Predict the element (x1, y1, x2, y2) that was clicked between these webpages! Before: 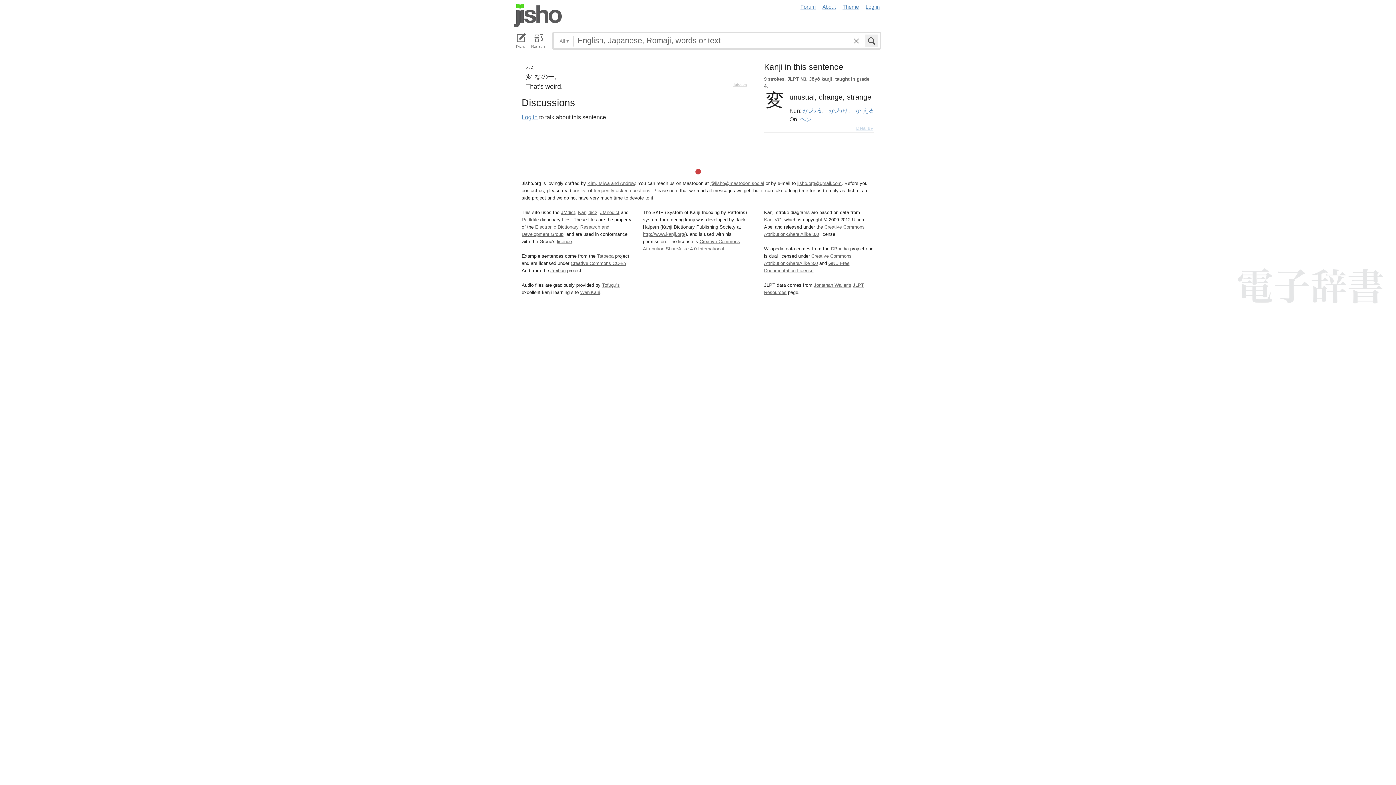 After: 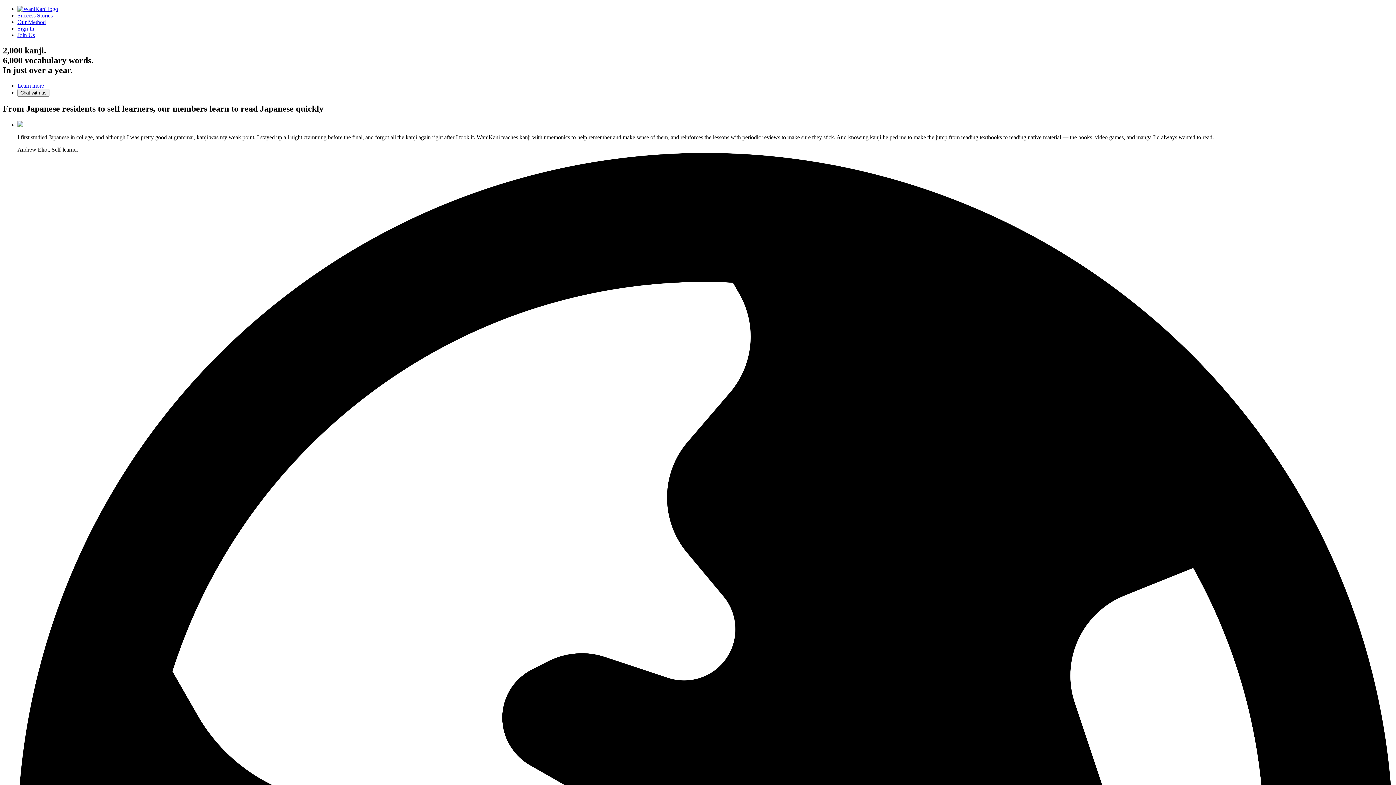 Action: label: WaniKani bbox: (580, 289, 600, 295)